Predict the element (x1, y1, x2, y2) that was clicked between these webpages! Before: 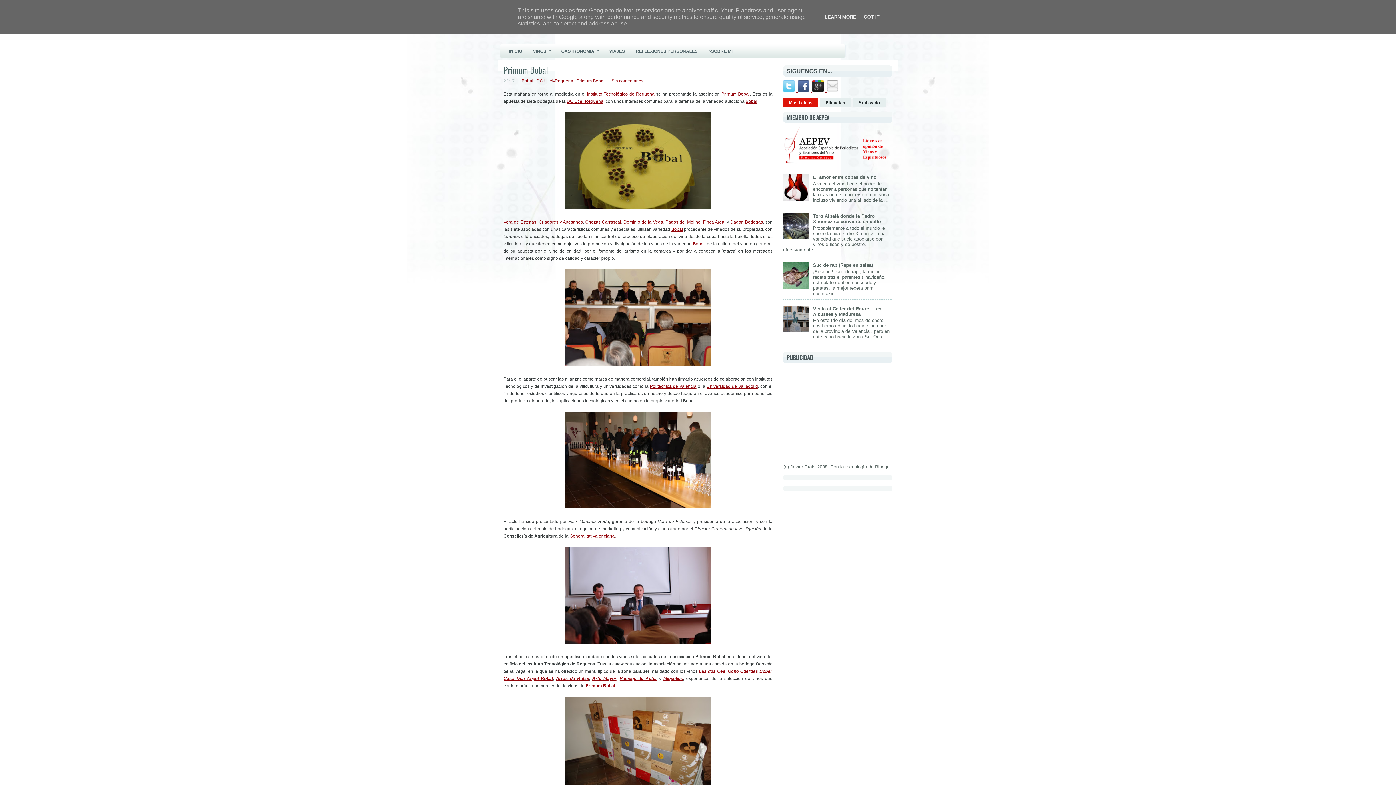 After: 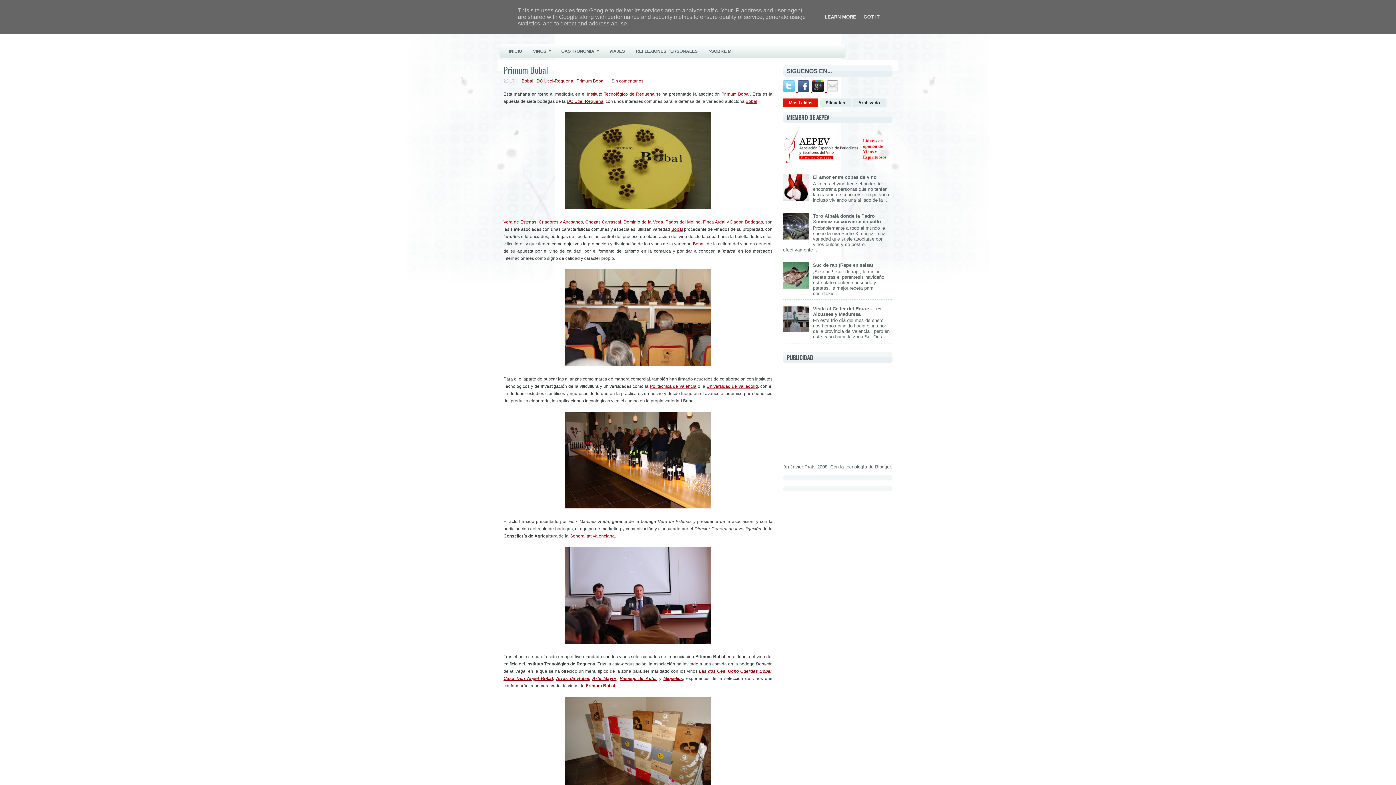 Action: bbox: (783, 327, 811, 333)